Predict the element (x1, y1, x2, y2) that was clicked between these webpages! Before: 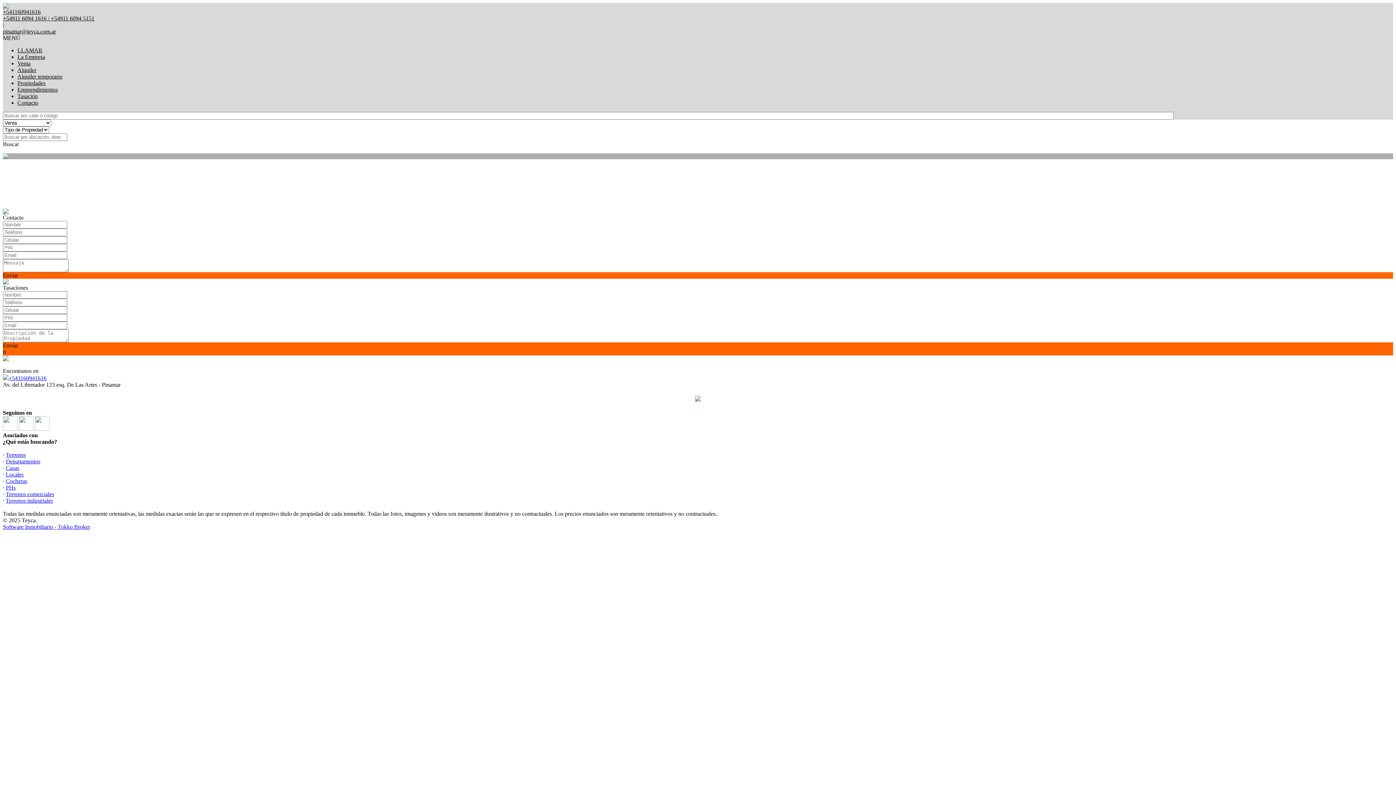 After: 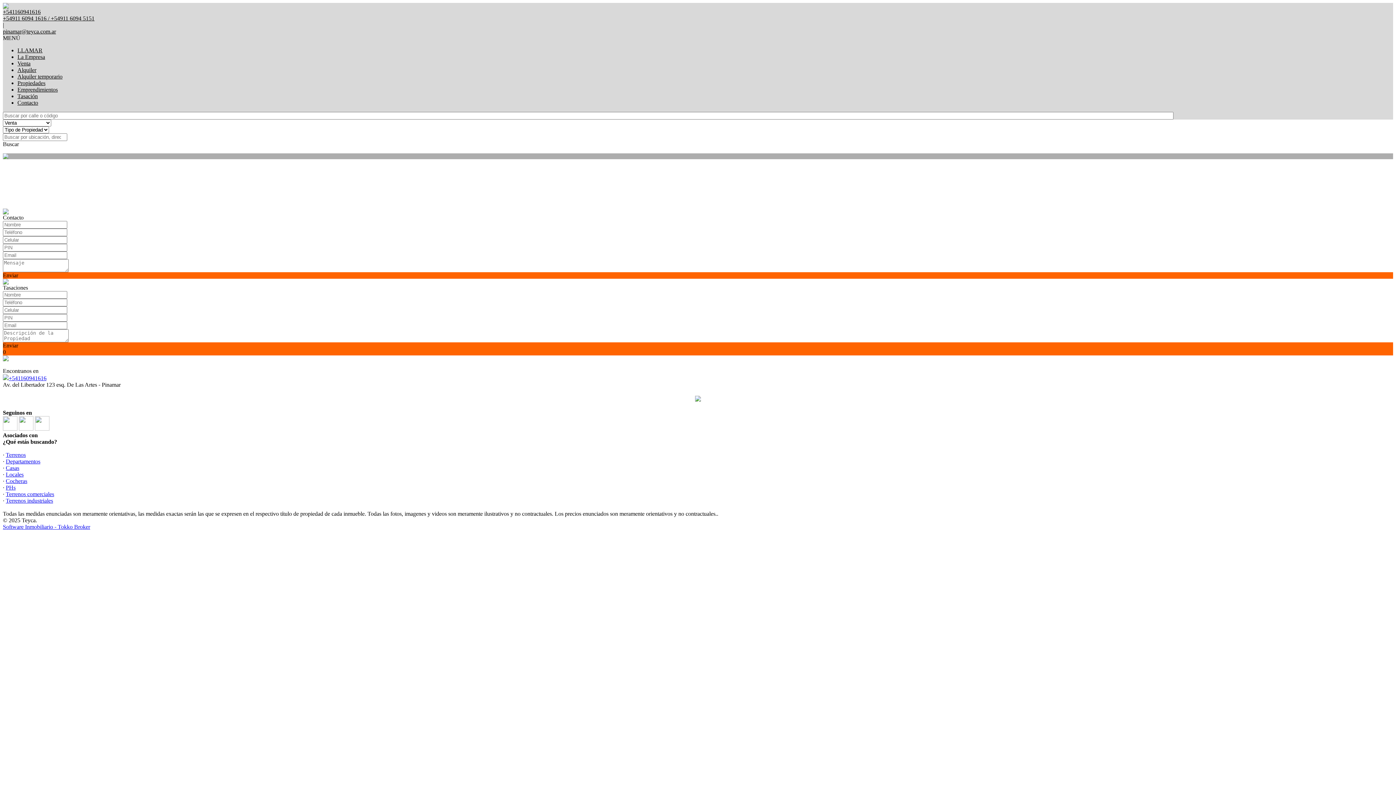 Action: label: Software Inmobiliario - Tokko Broker bbox: (2, 523, 90, 530)